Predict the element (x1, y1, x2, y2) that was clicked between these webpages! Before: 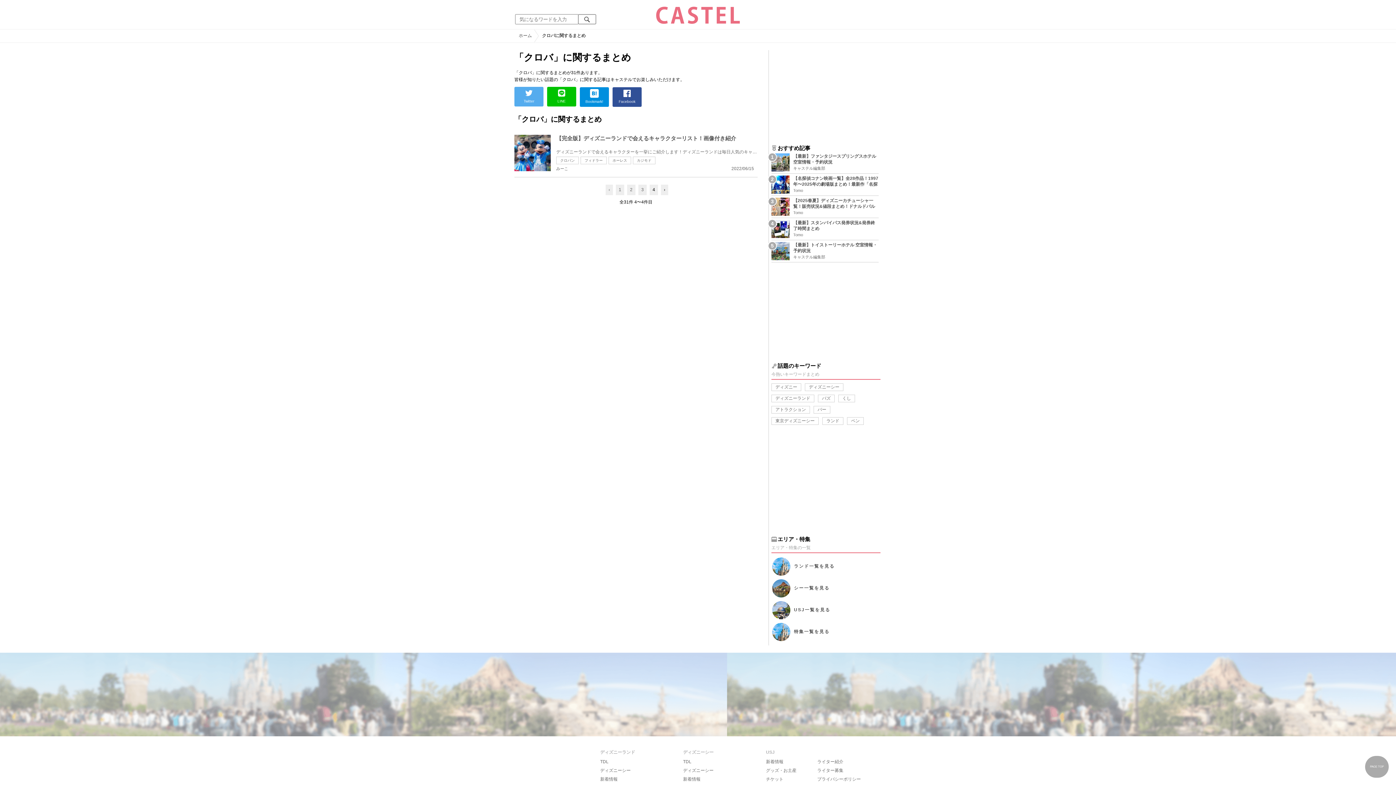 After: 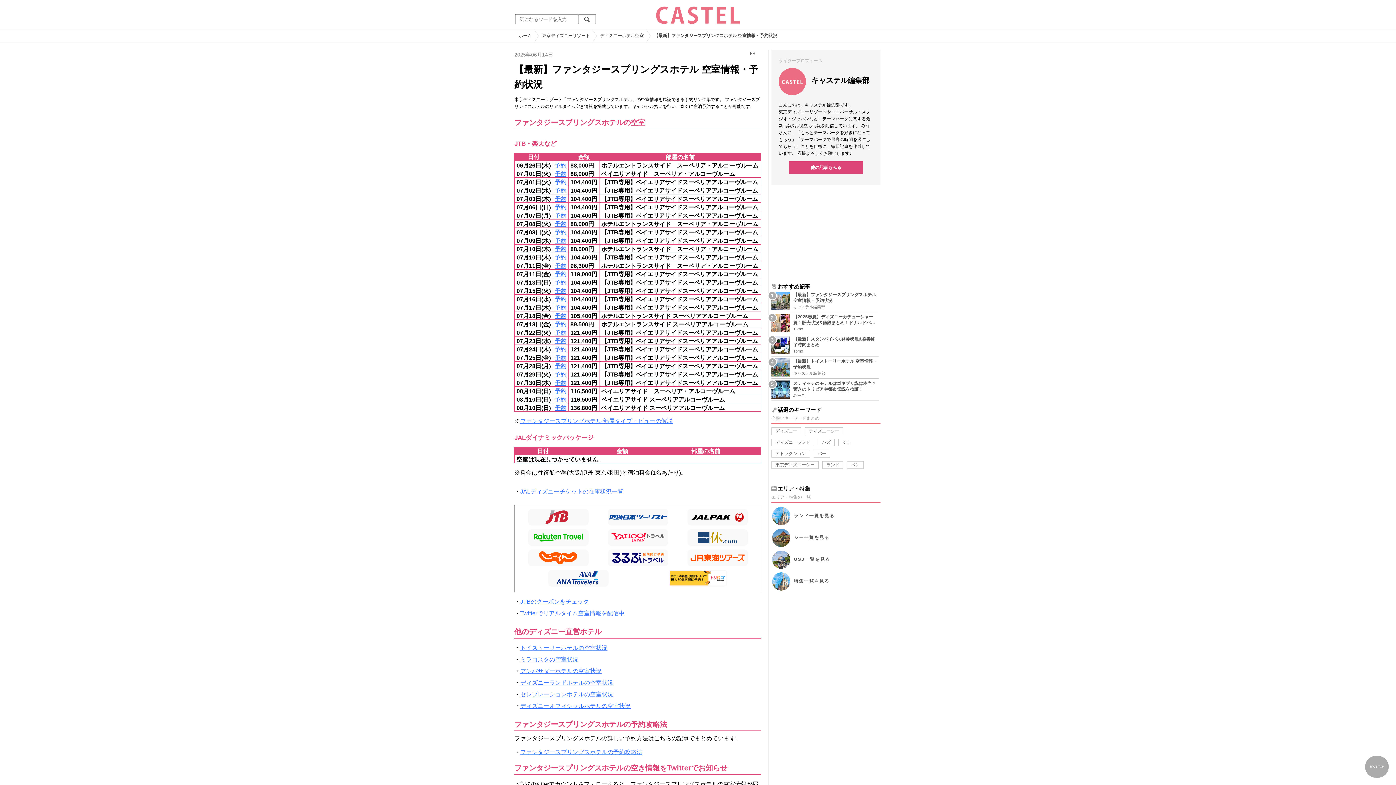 Action: bbox: (771, 153, 878, 165) label: 【最新】ファンタジースプリングスホテル 空室情報・予約状況

キャステル編集部